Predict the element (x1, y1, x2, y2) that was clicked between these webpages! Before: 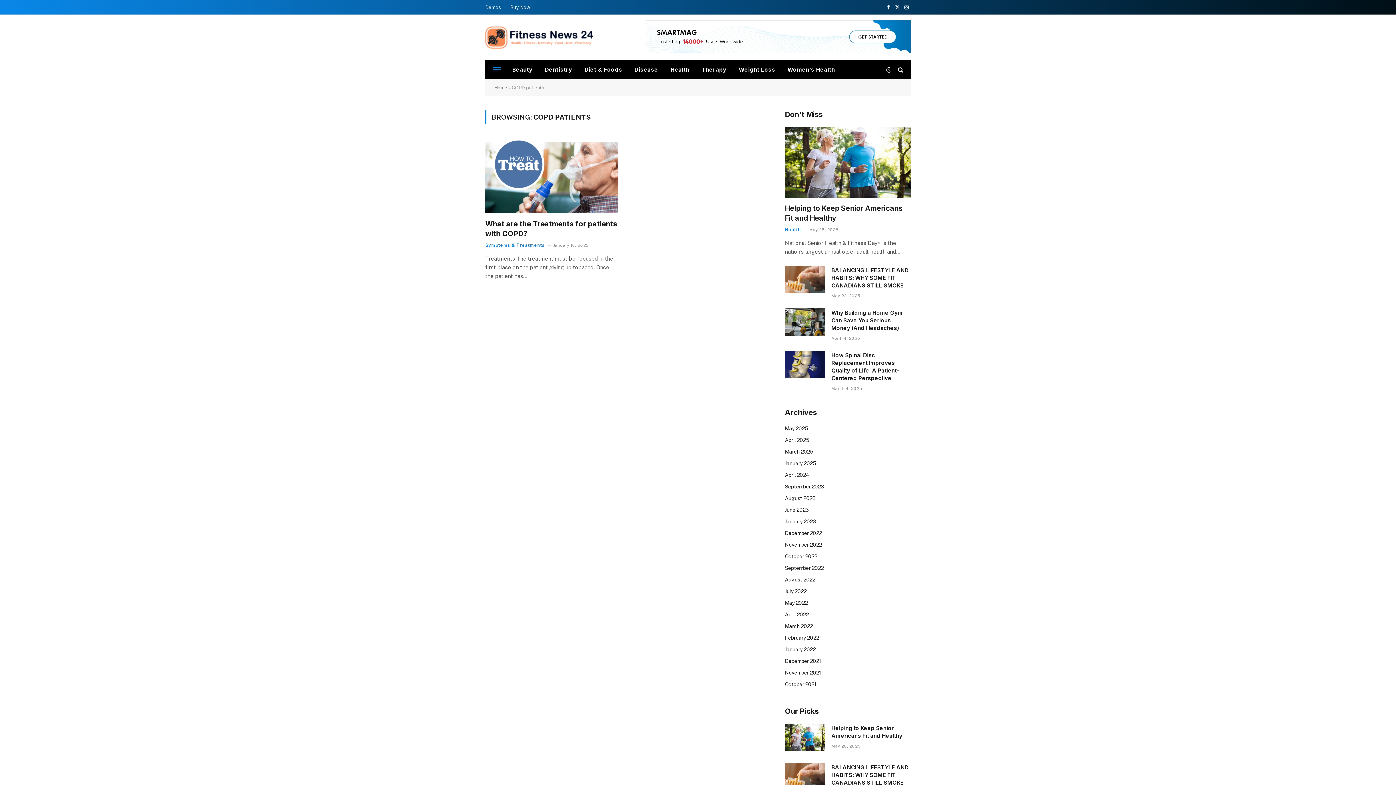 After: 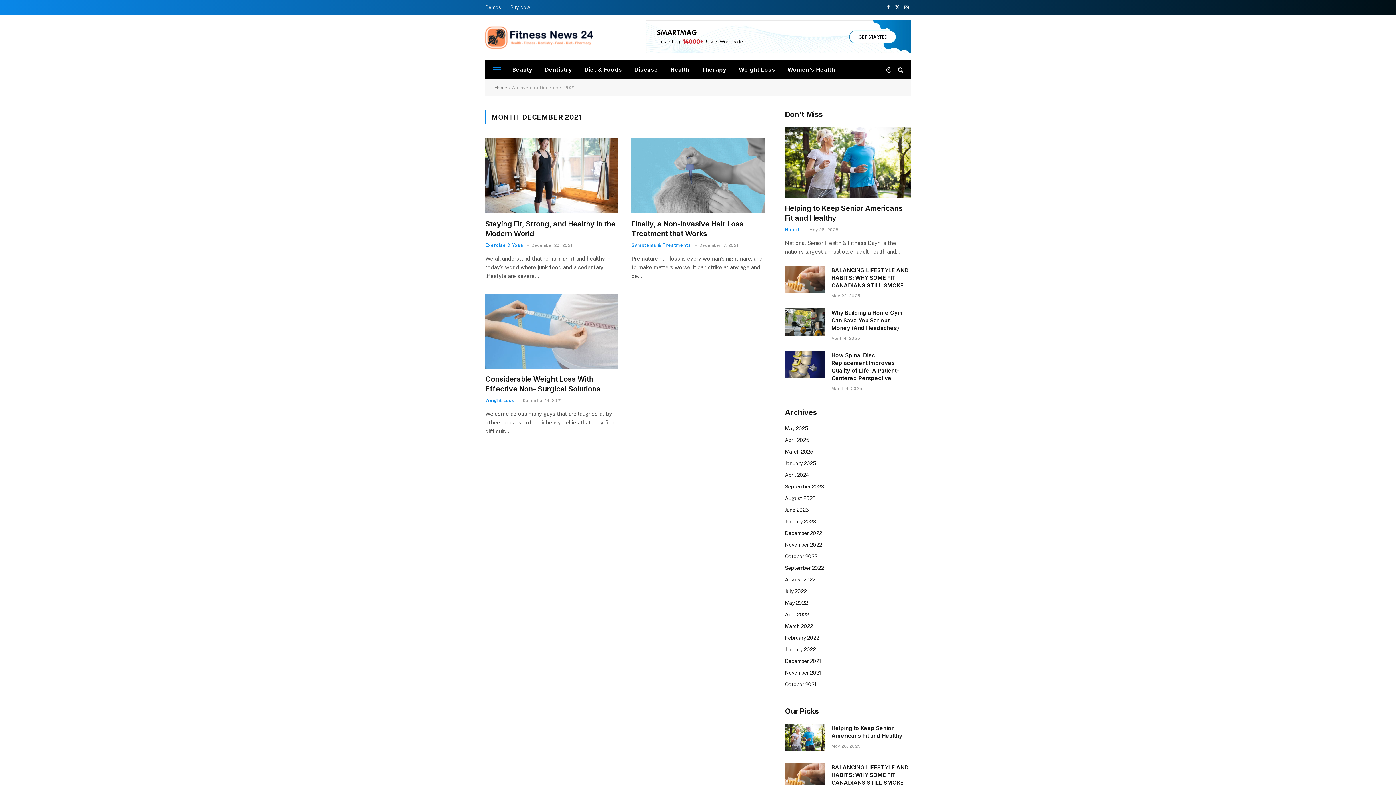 Action: label: December 2021 bbox: (785, 657, 821, 665)